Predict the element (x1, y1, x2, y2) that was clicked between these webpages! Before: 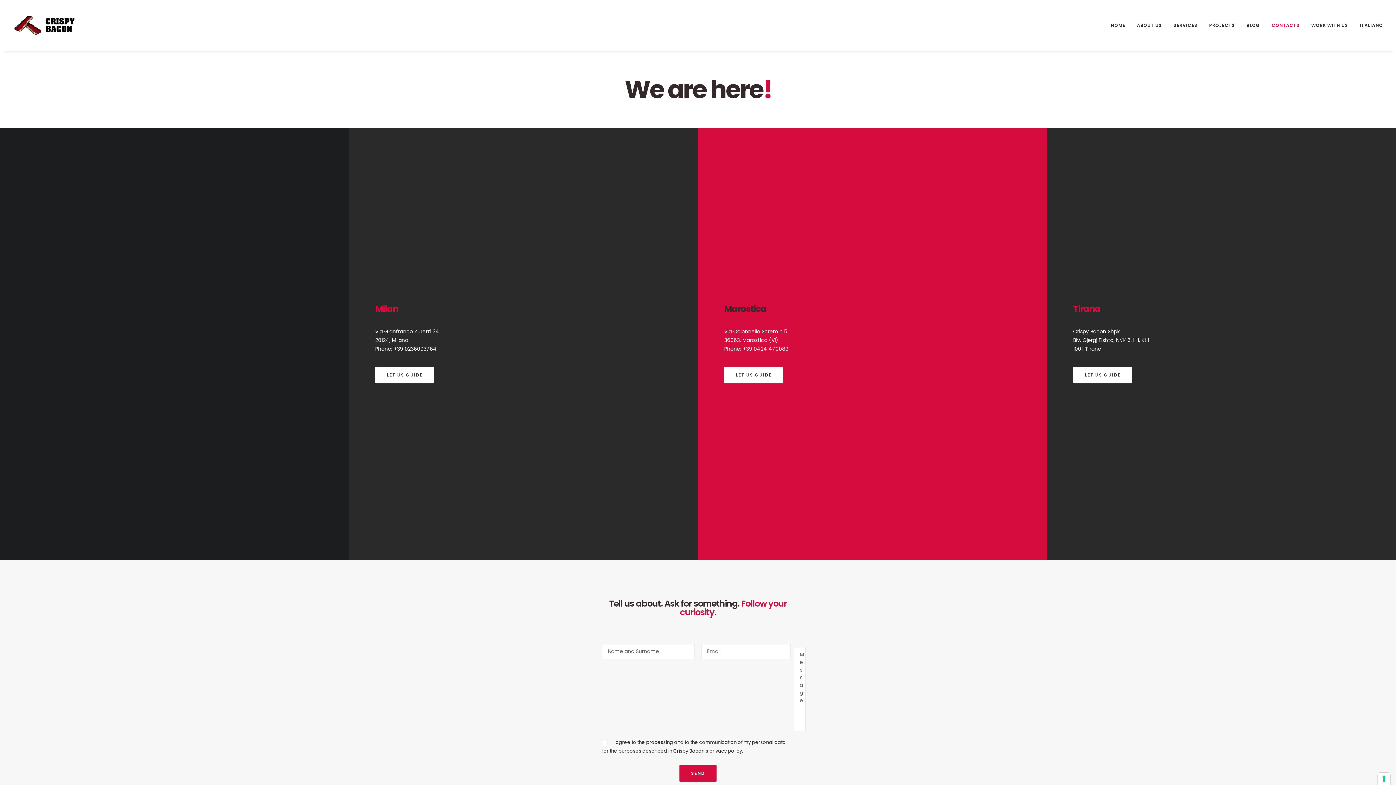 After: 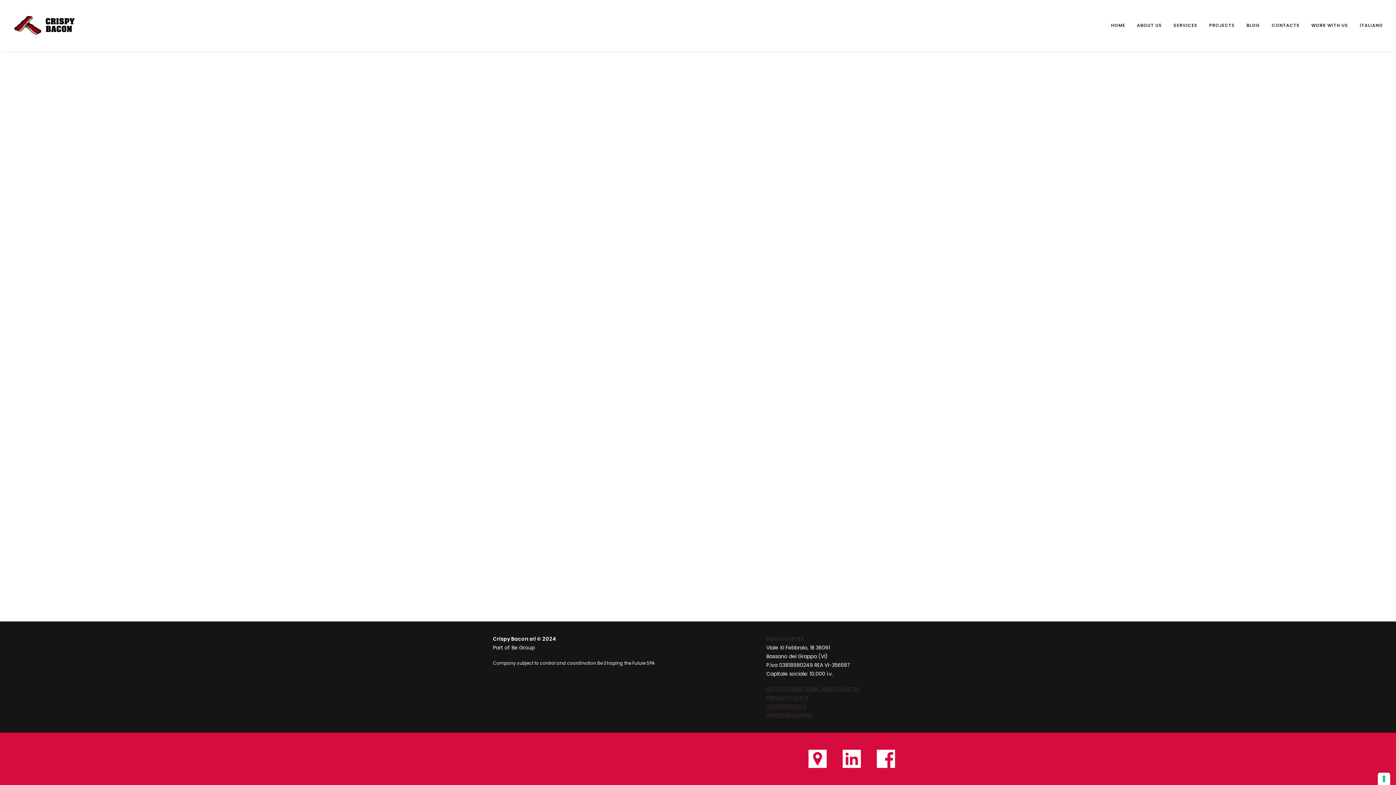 Action: bbox: (1241, 0, 1265, 50) label: BLOG